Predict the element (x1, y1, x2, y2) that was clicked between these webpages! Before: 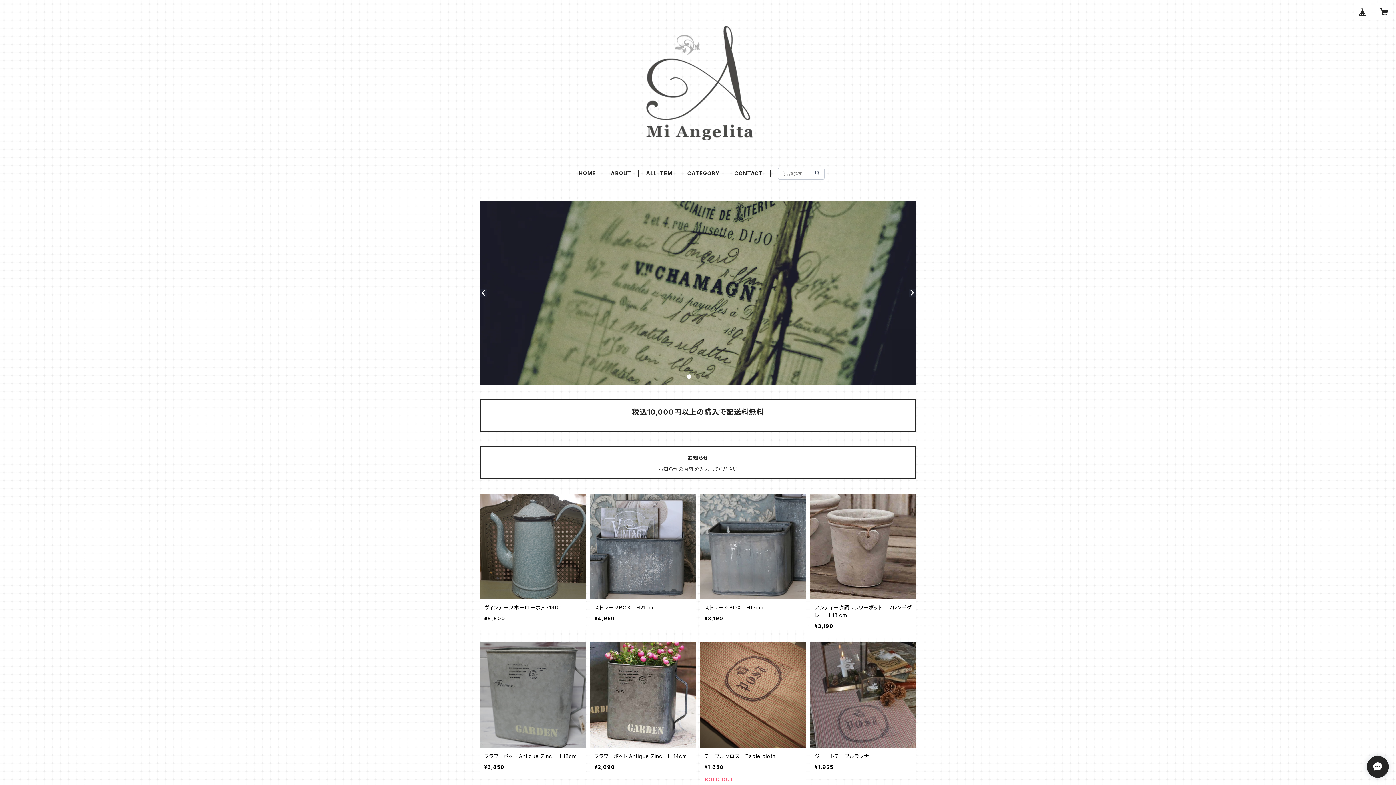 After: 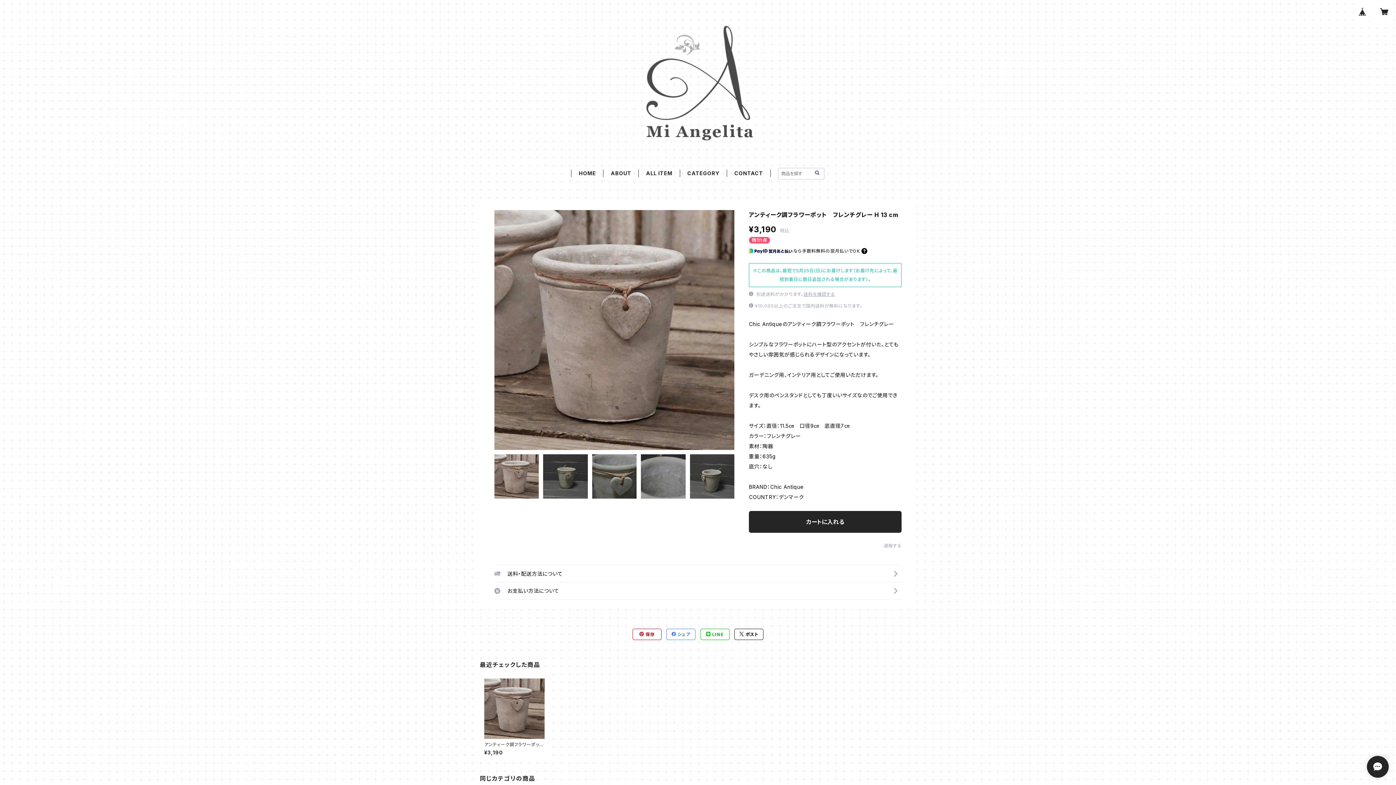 Action: bbox: (810, 493, 916, 638) label: アンティーク調フラワーポット　フレンチグレー H 13 cm

¥3,190